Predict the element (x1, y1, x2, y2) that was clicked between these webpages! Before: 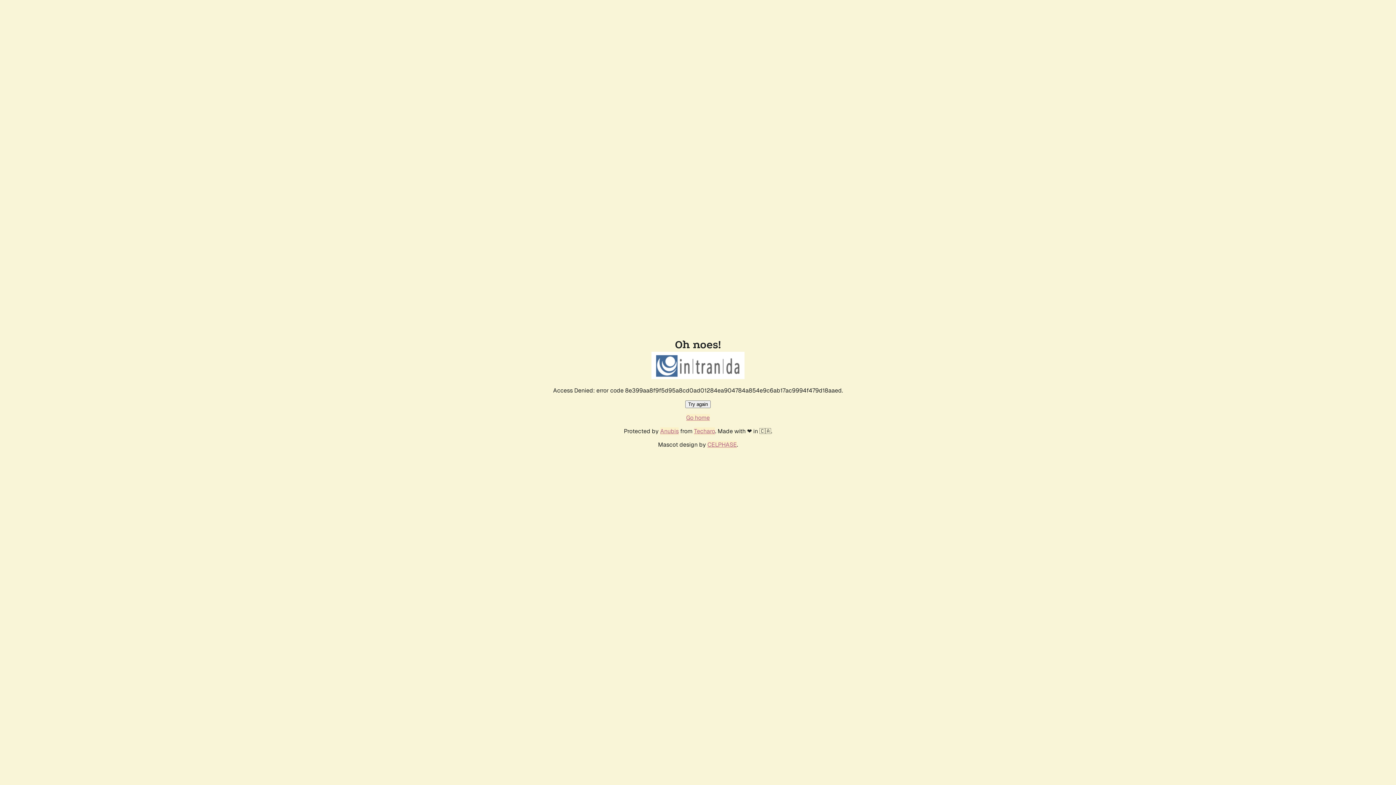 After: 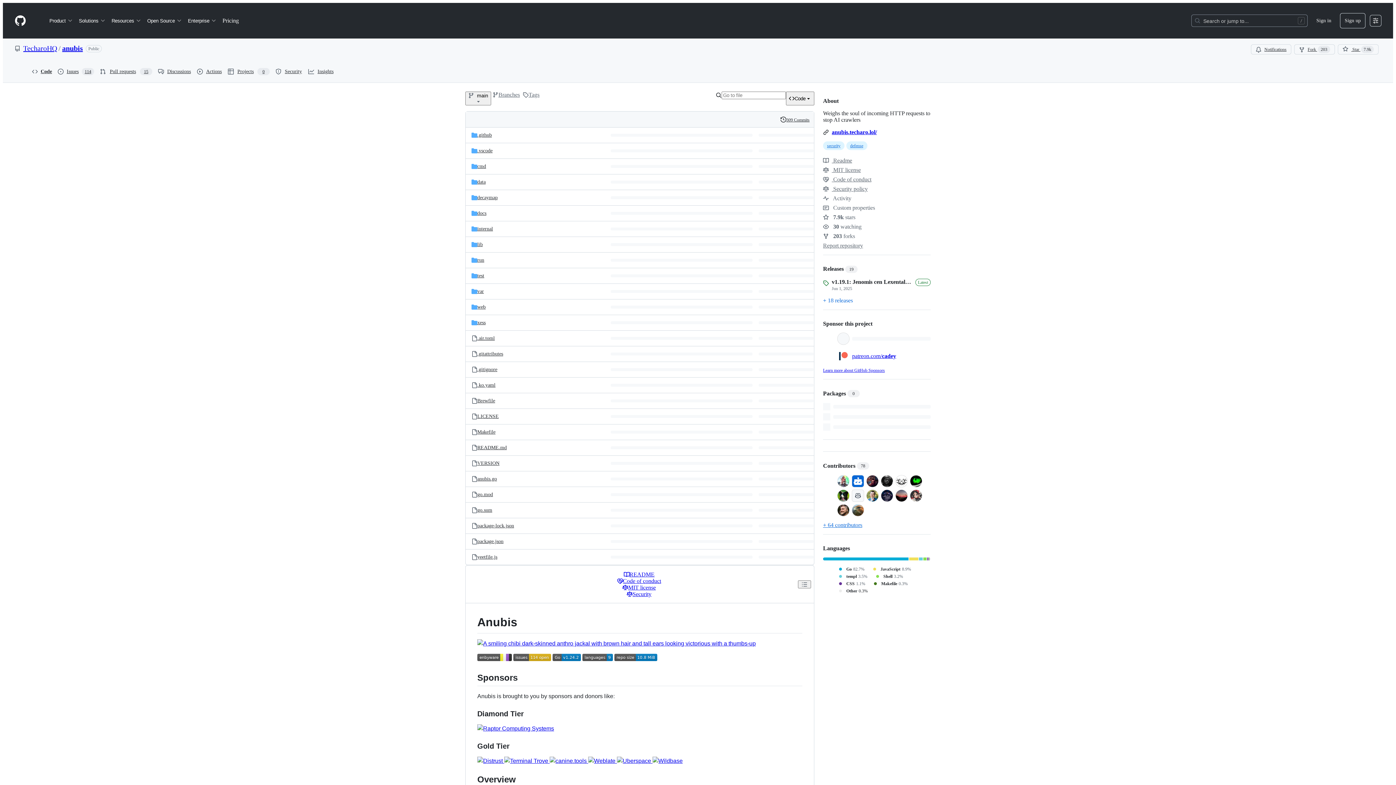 Action: bbox: (660, 427, 678, 435) label: Anubis